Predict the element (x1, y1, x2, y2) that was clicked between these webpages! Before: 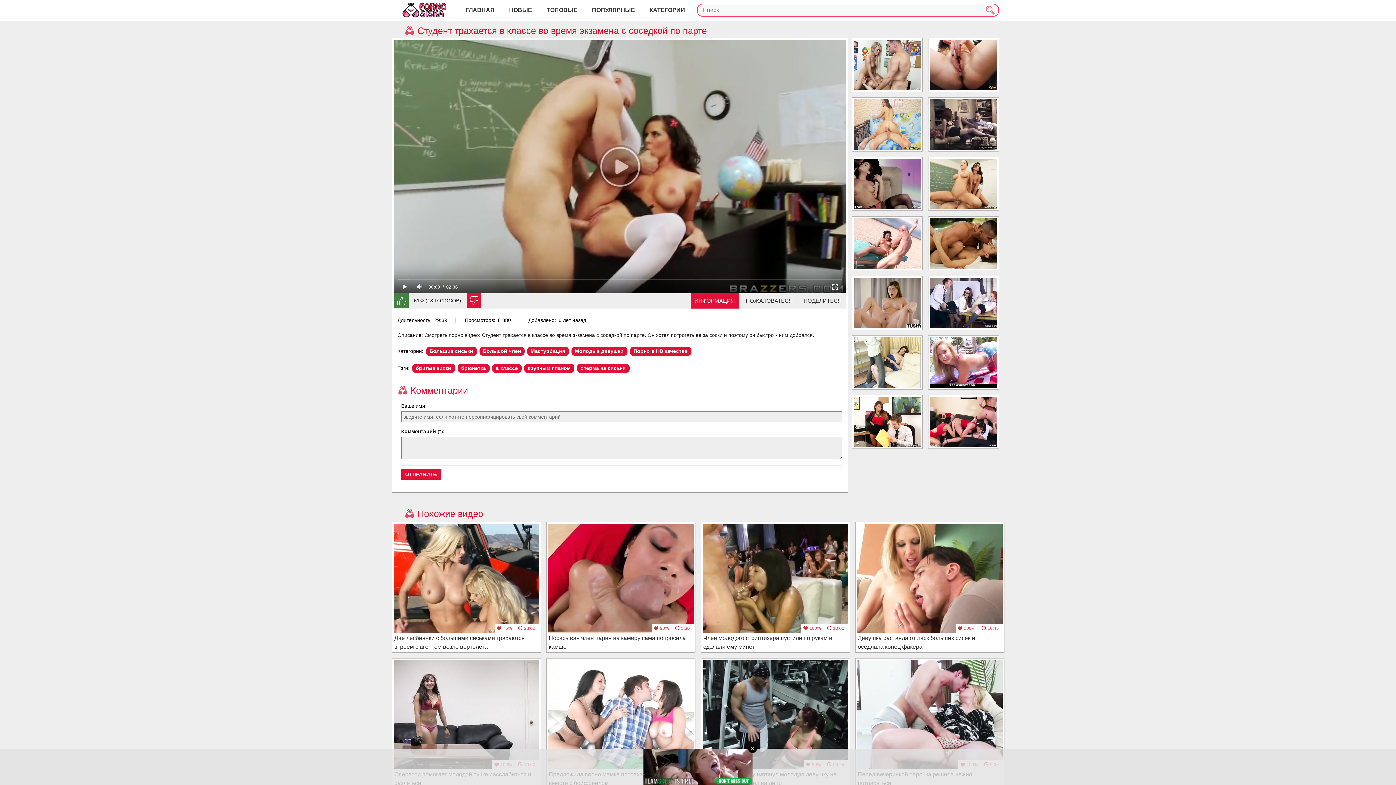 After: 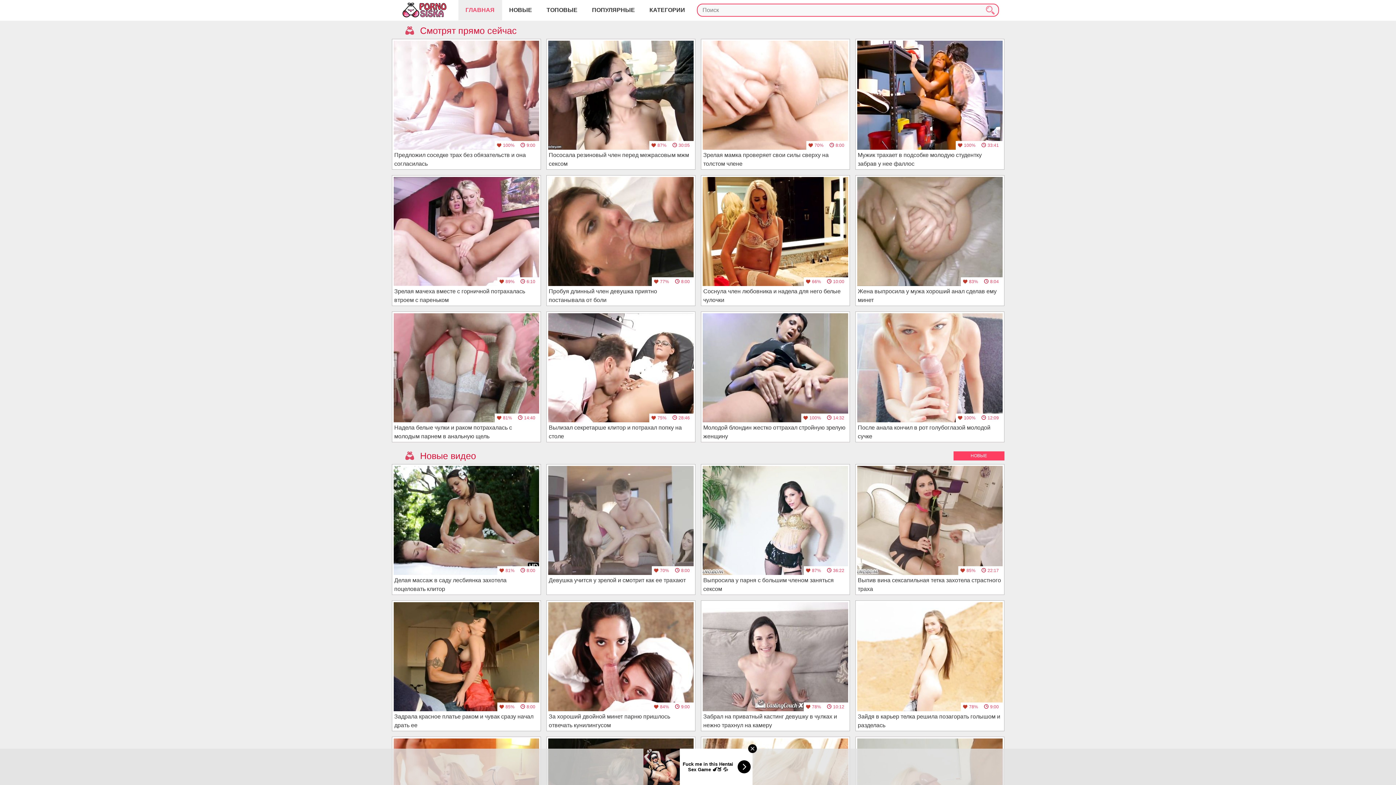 Action: bbox: (458, 0, 502, 20) label: ГЛАВНАЯ